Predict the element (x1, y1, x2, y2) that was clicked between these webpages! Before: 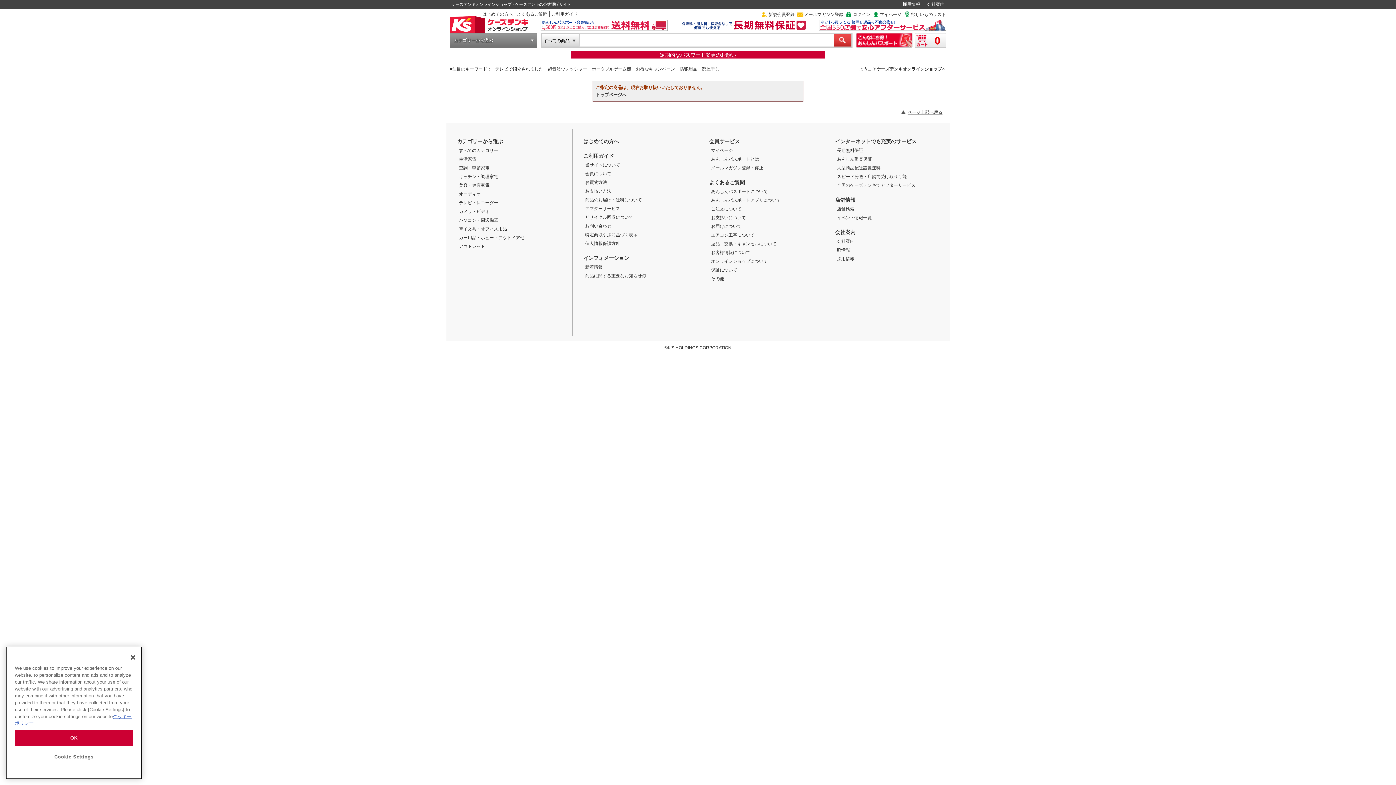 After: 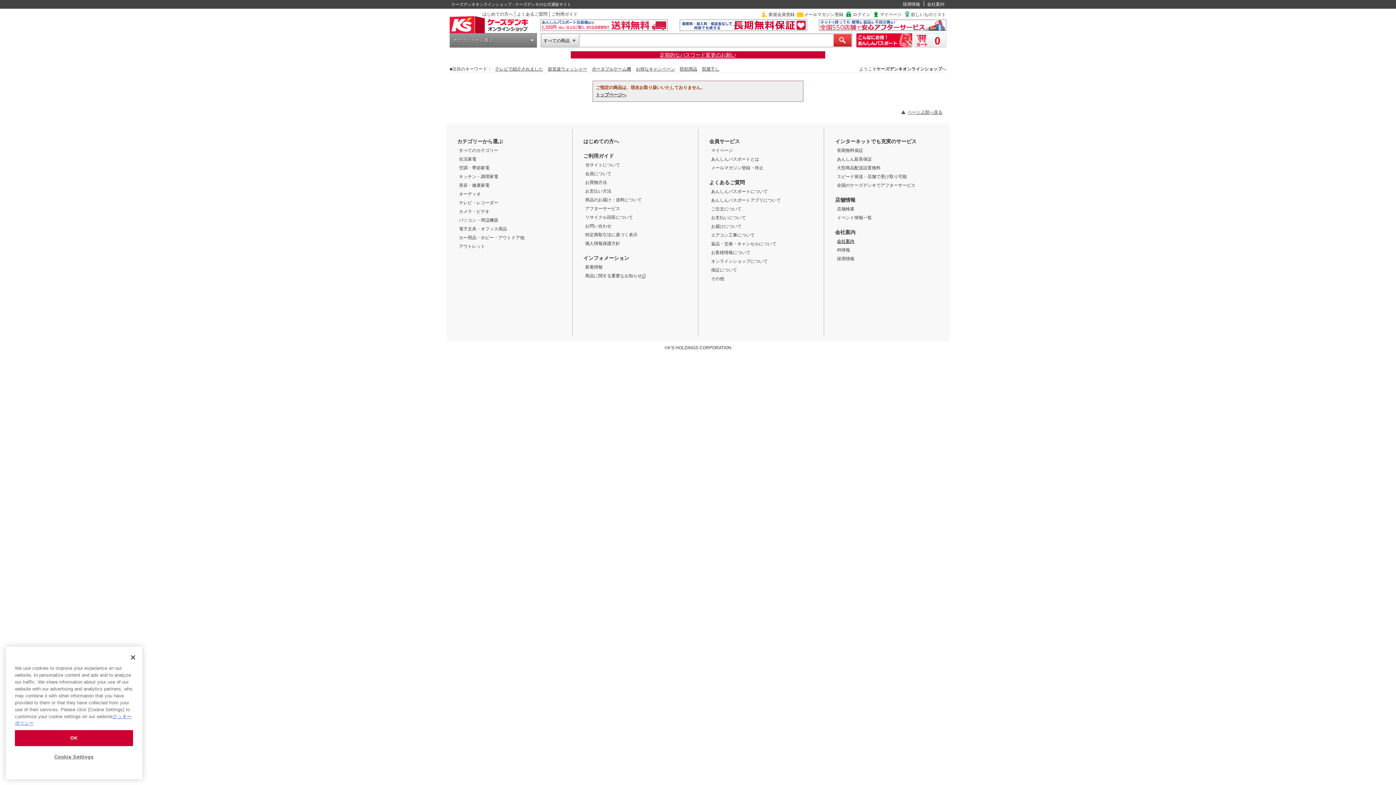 Action: bbox: (837, 238, 854, 244) label: 会社案内